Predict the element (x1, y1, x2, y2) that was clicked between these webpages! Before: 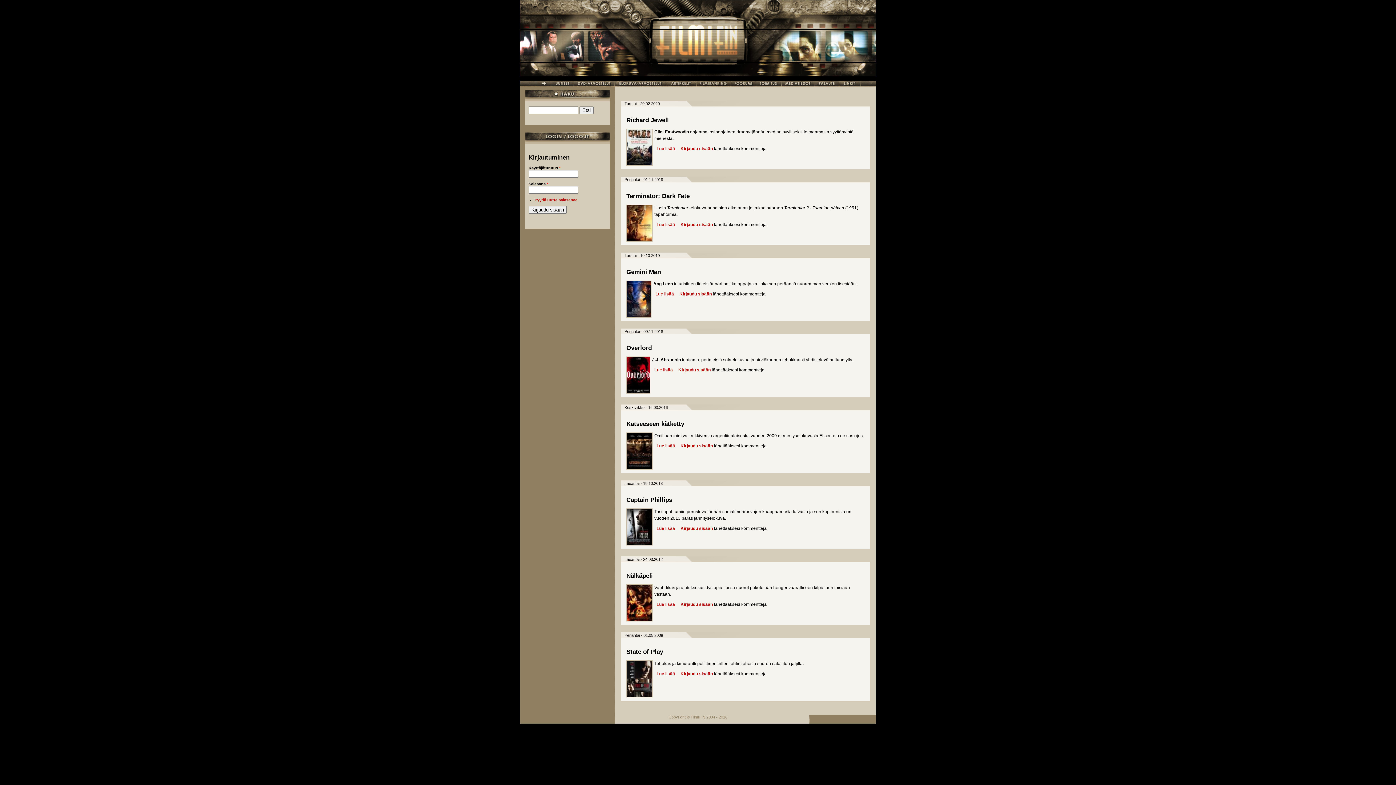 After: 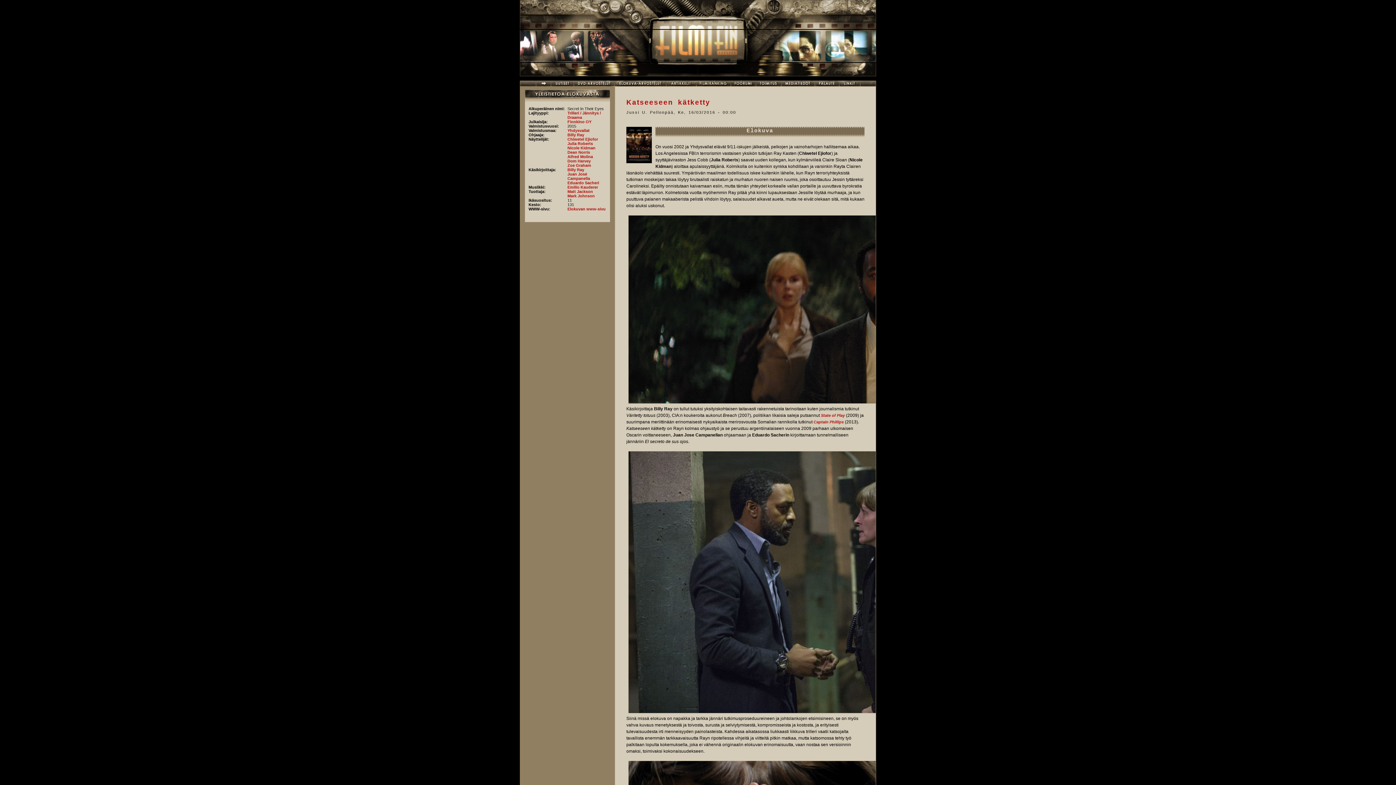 Action: bbox: (626, 420, 684, 427) label: Katseeseen kätketty